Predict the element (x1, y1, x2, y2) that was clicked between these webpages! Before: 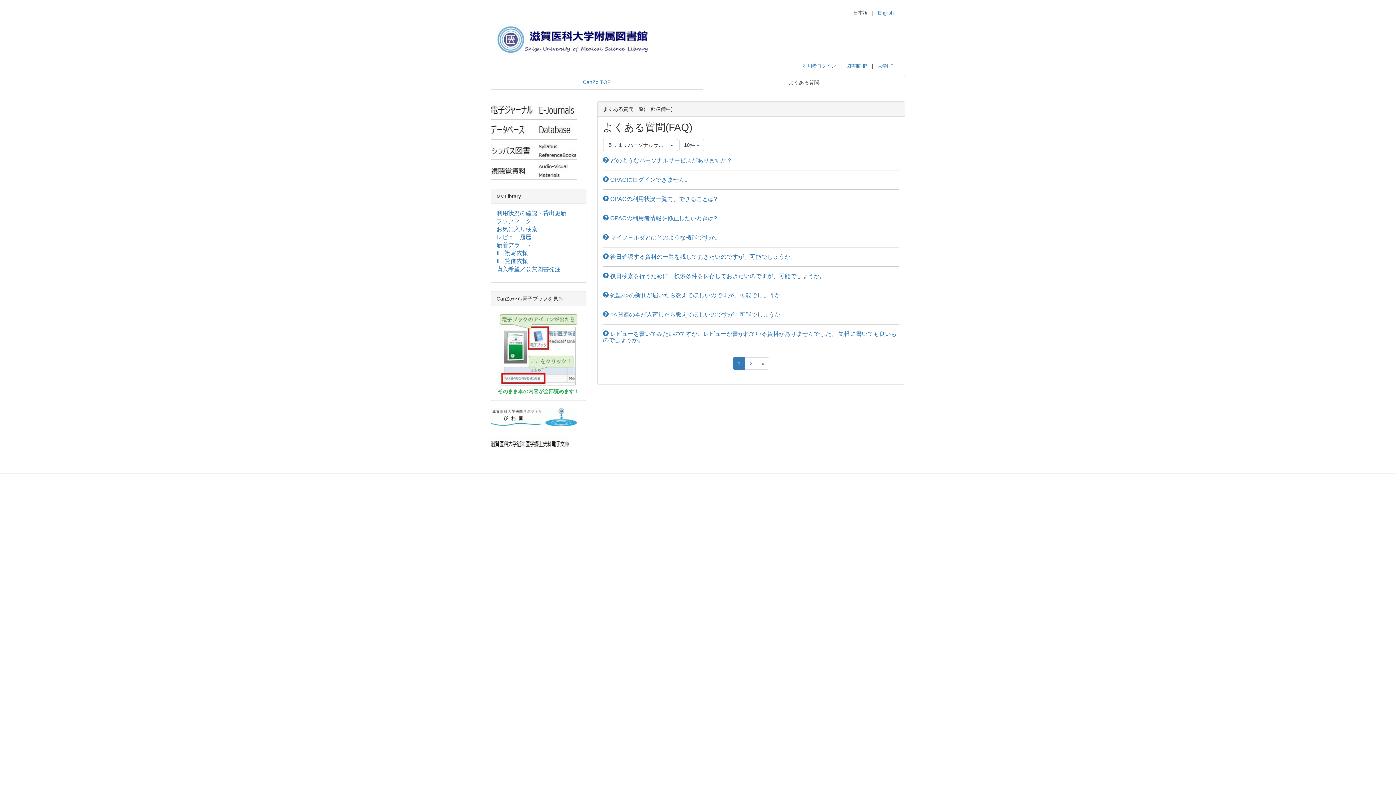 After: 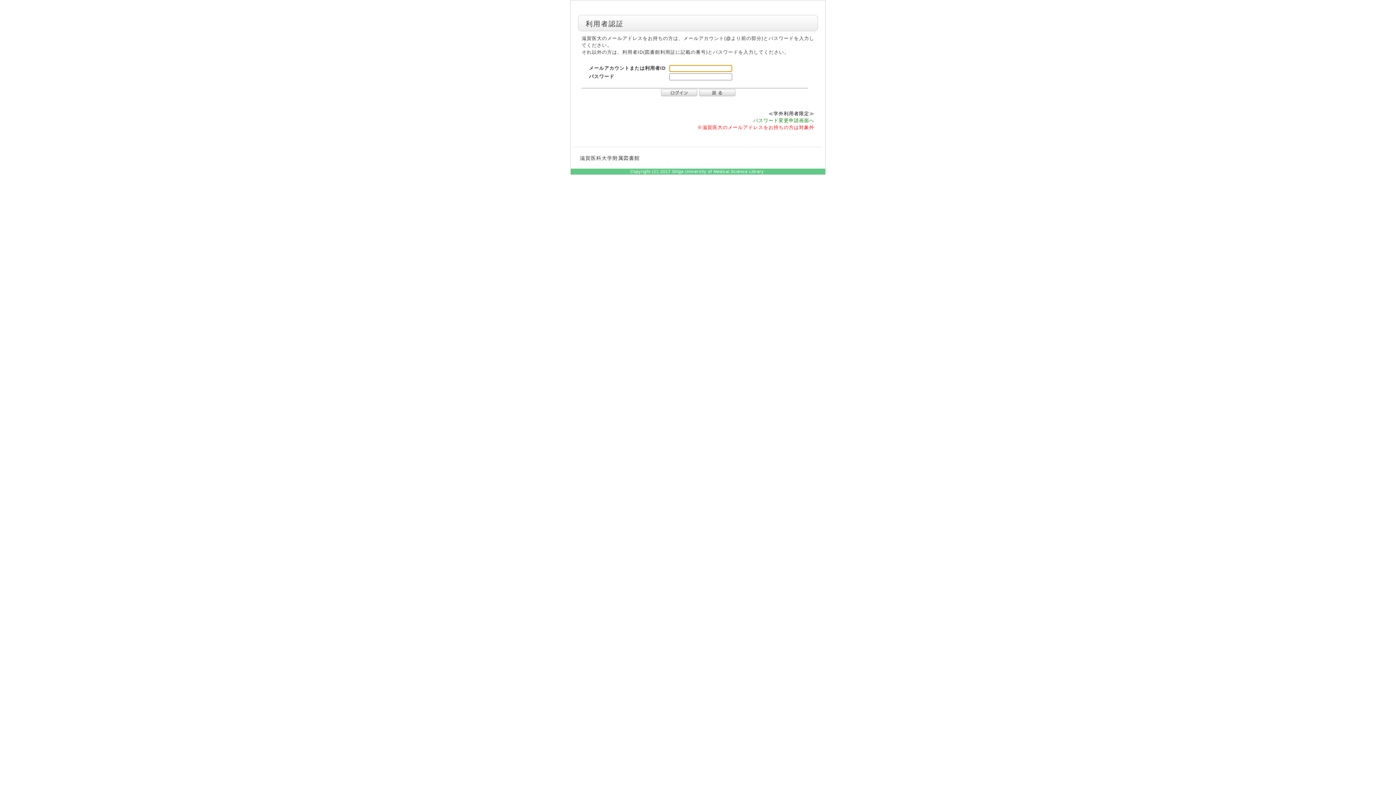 Action: bbox: (496, 218, 531, 224) label: ブックマーク